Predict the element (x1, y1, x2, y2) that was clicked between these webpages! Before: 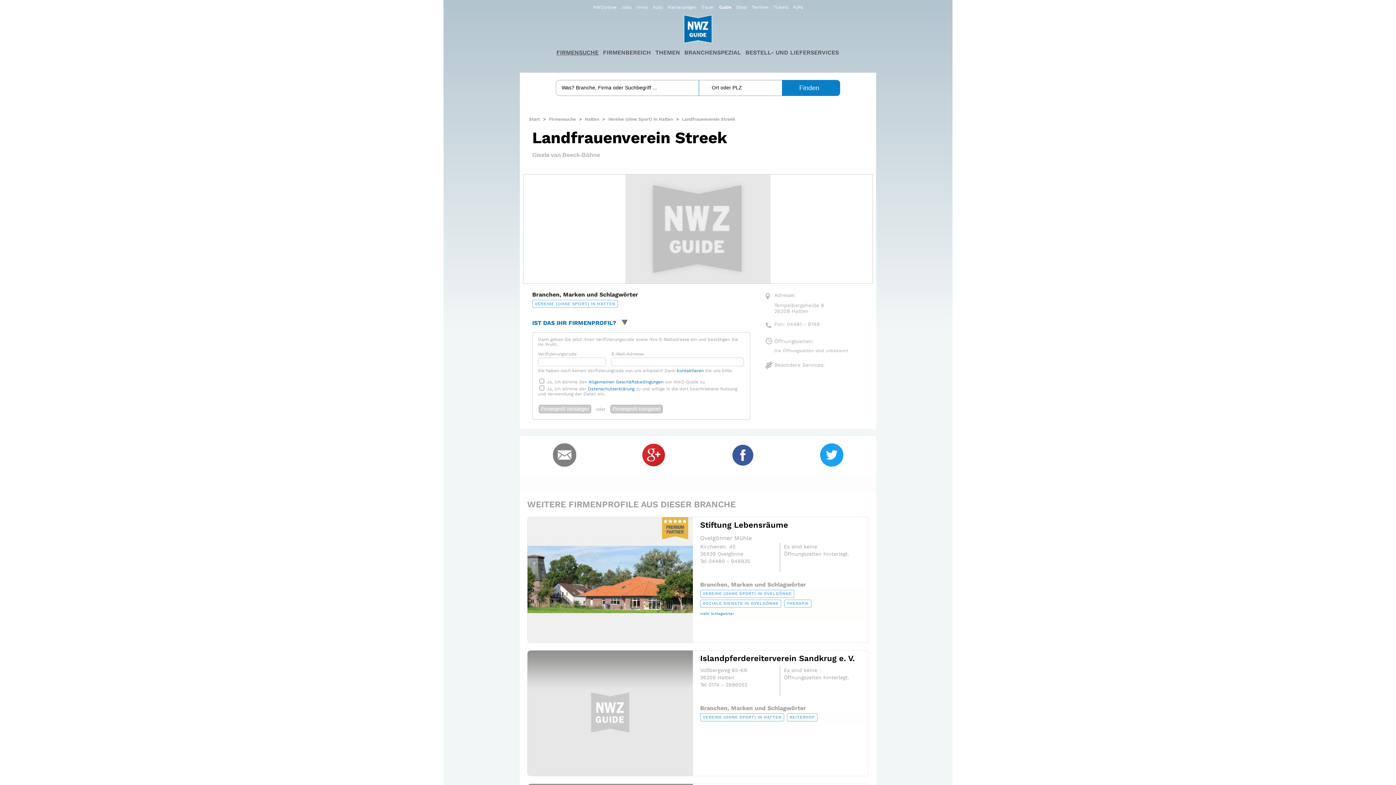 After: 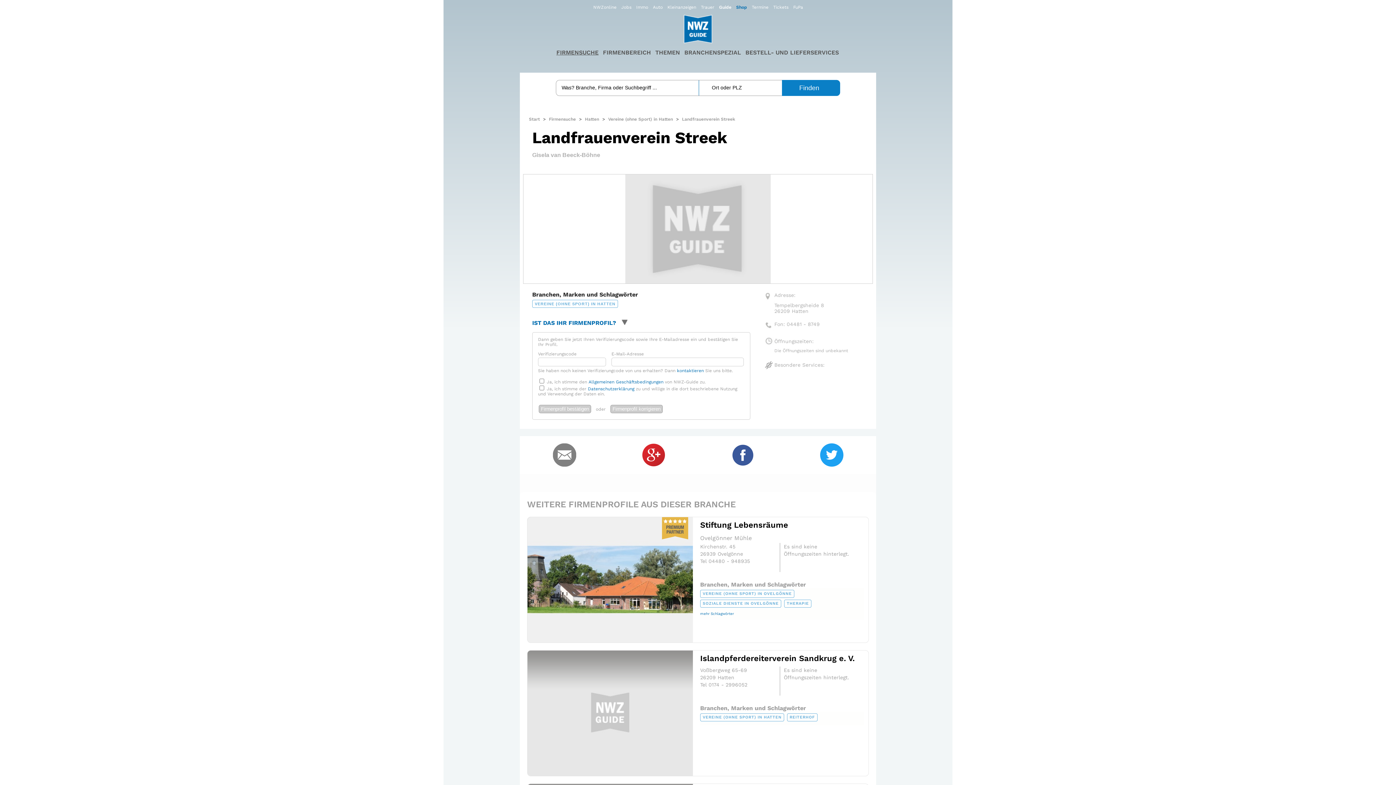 Action: bbox: (734, 3, 749, 10) label: Shop